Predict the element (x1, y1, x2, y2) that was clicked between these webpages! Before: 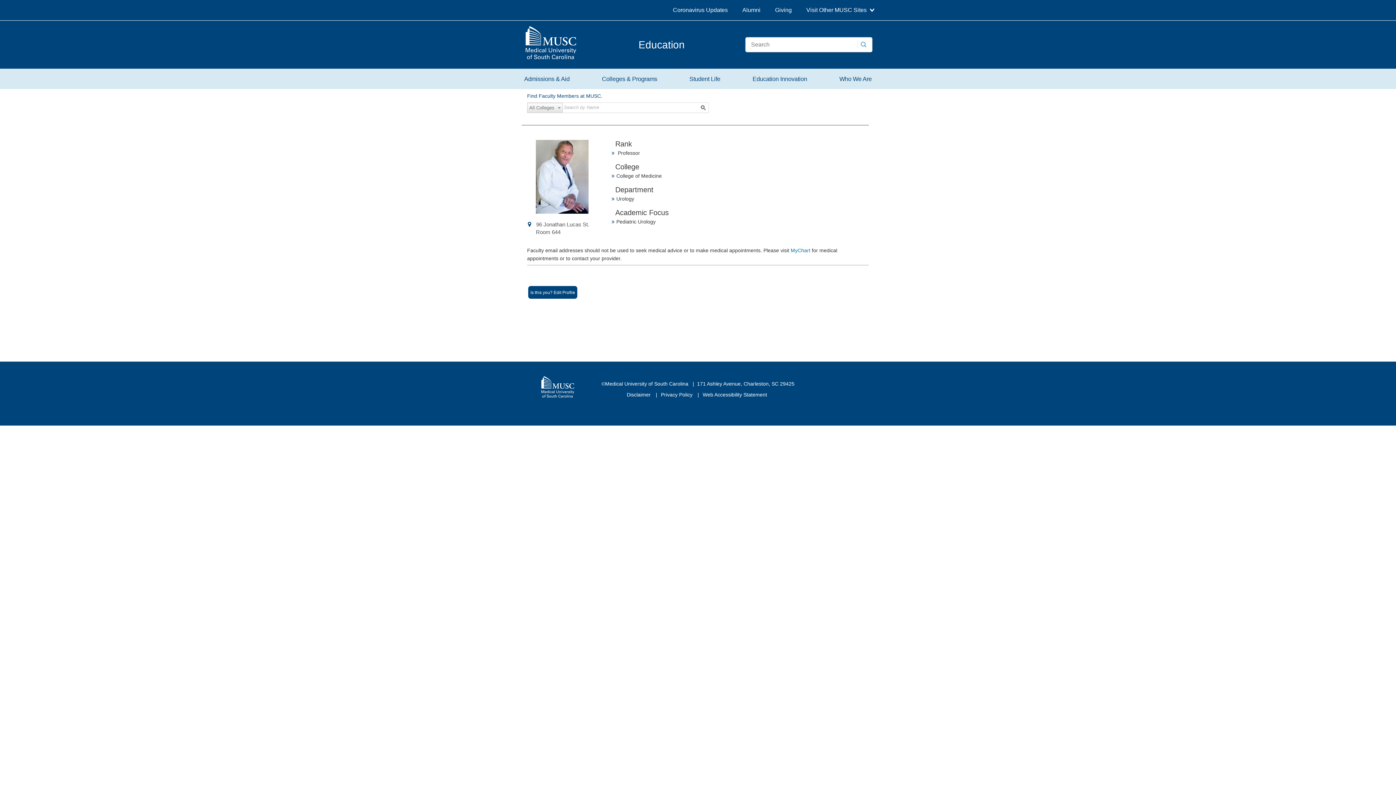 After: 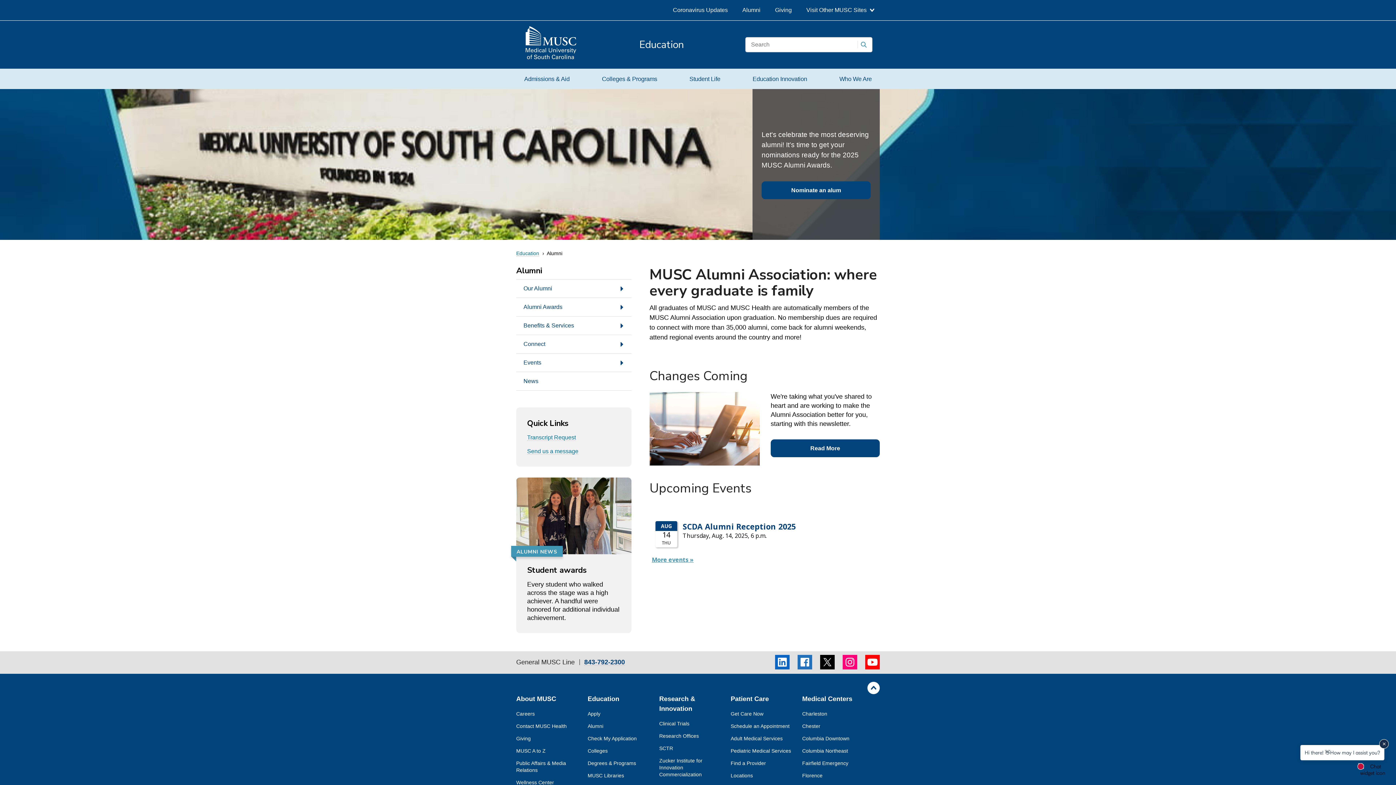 Action: label: Alumni bbox: (742, 0, 760, 20)